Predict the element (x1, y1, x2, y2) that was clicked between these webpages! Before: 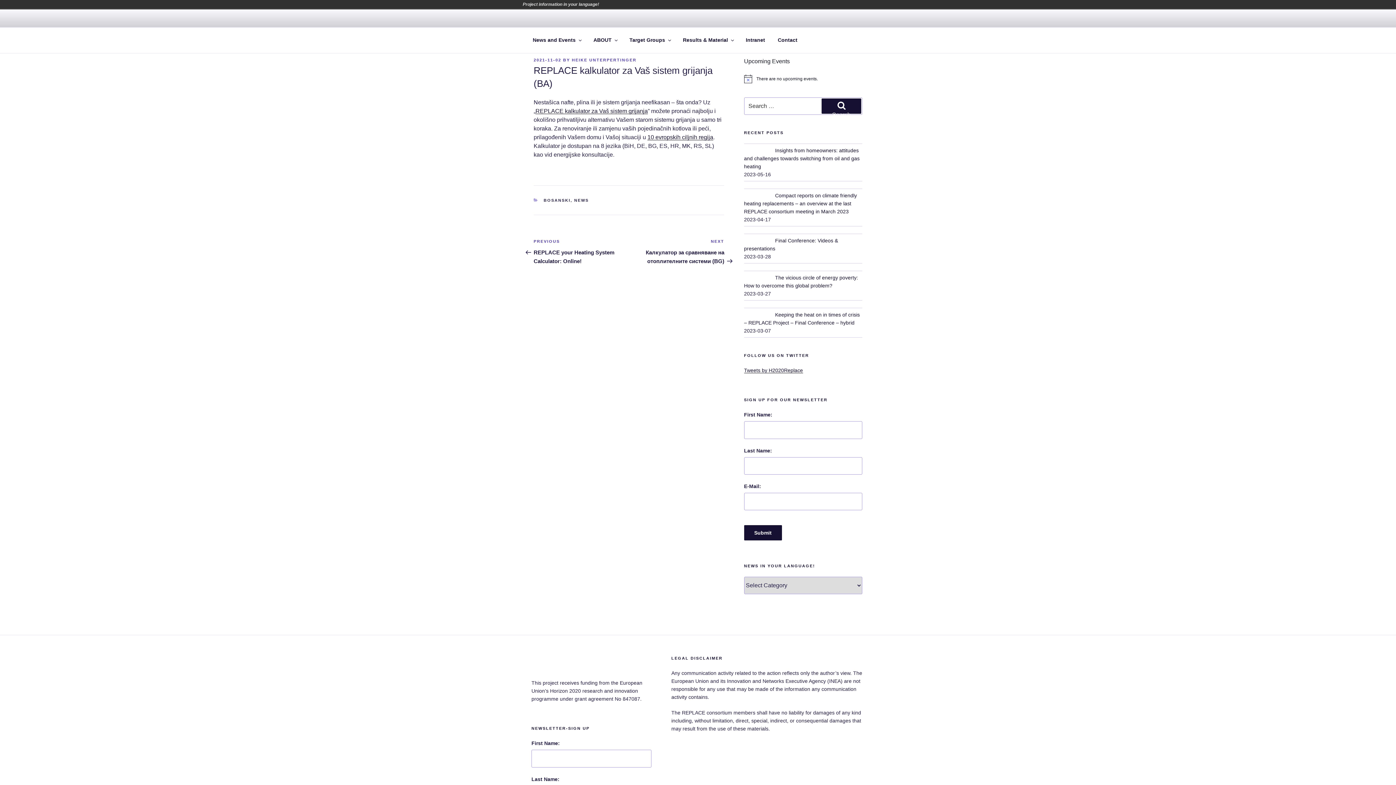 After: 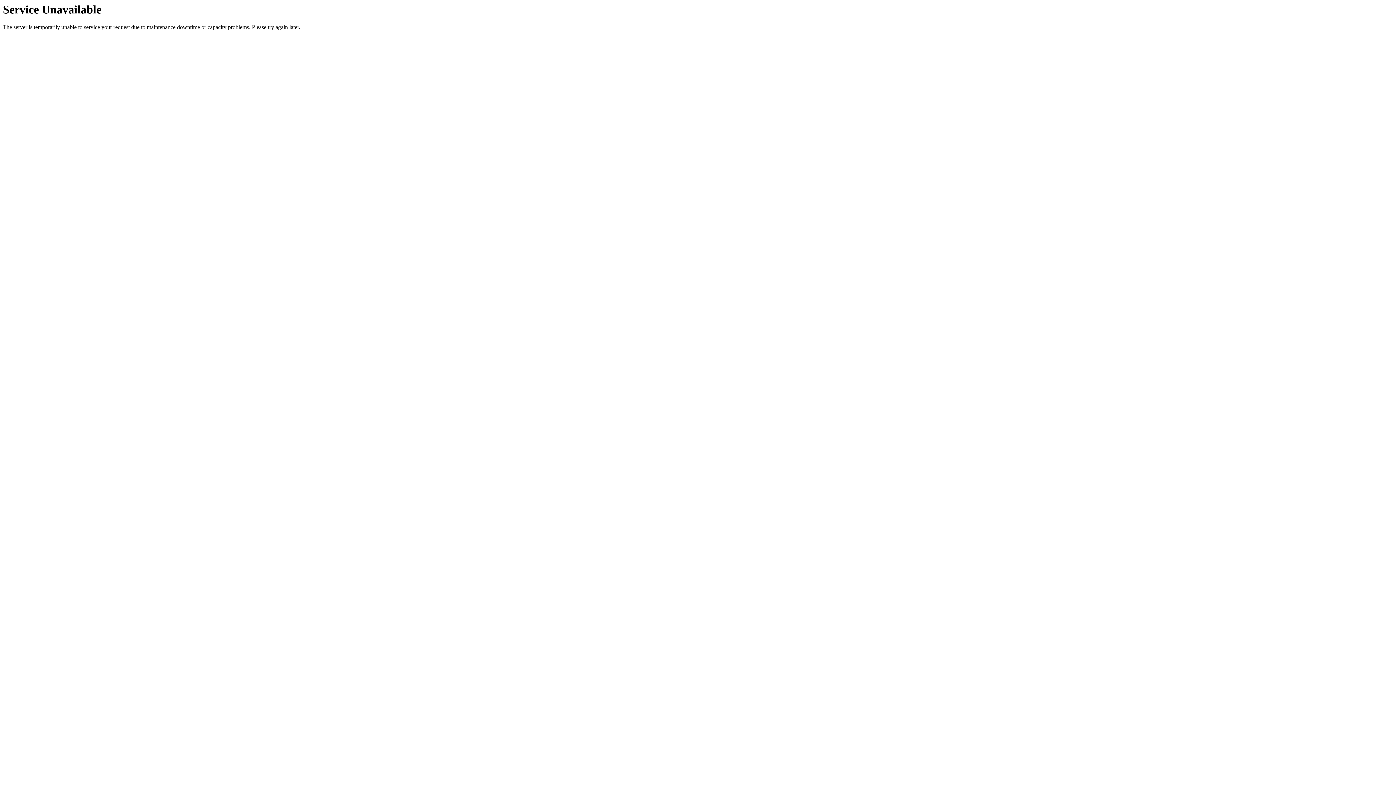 Action: bbox: (623, 31, 676, 49) label: Target Groups